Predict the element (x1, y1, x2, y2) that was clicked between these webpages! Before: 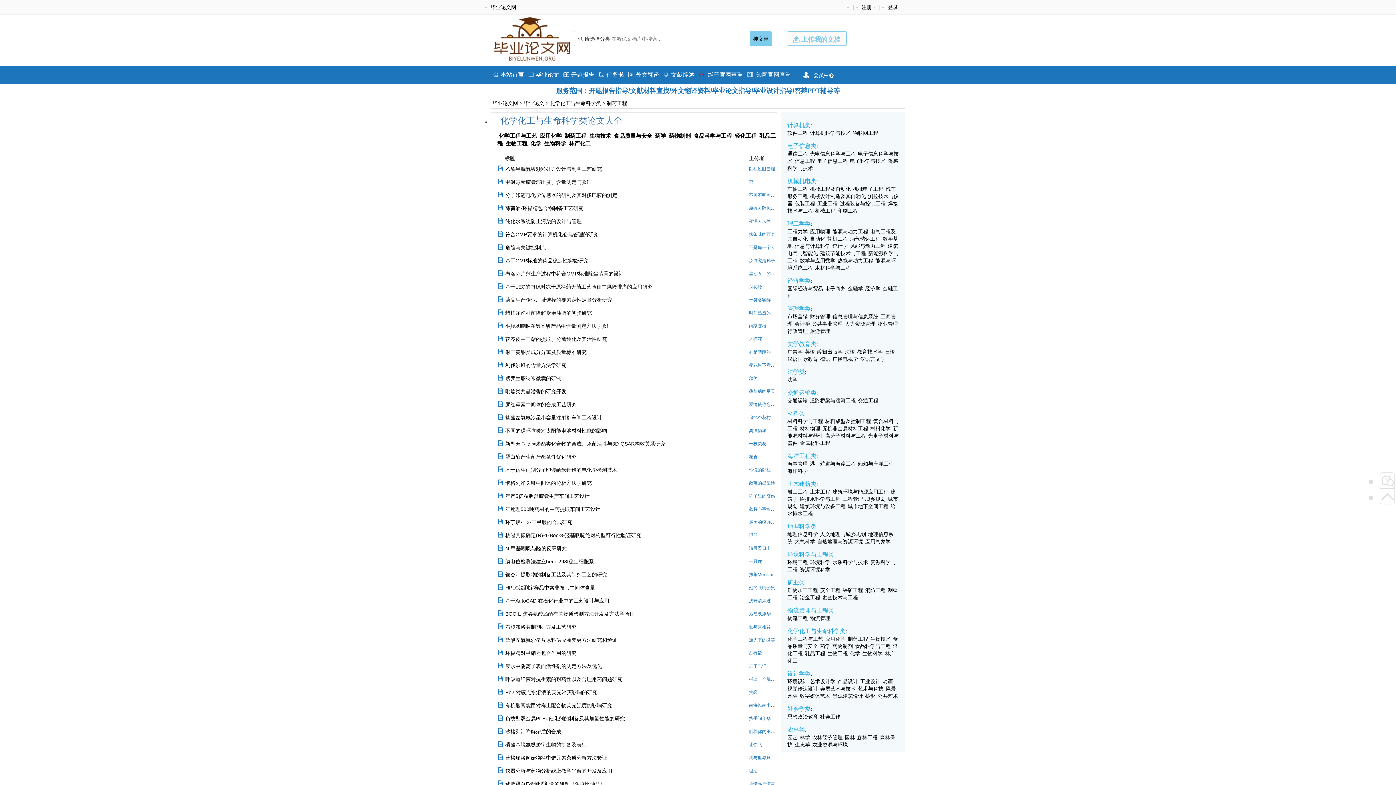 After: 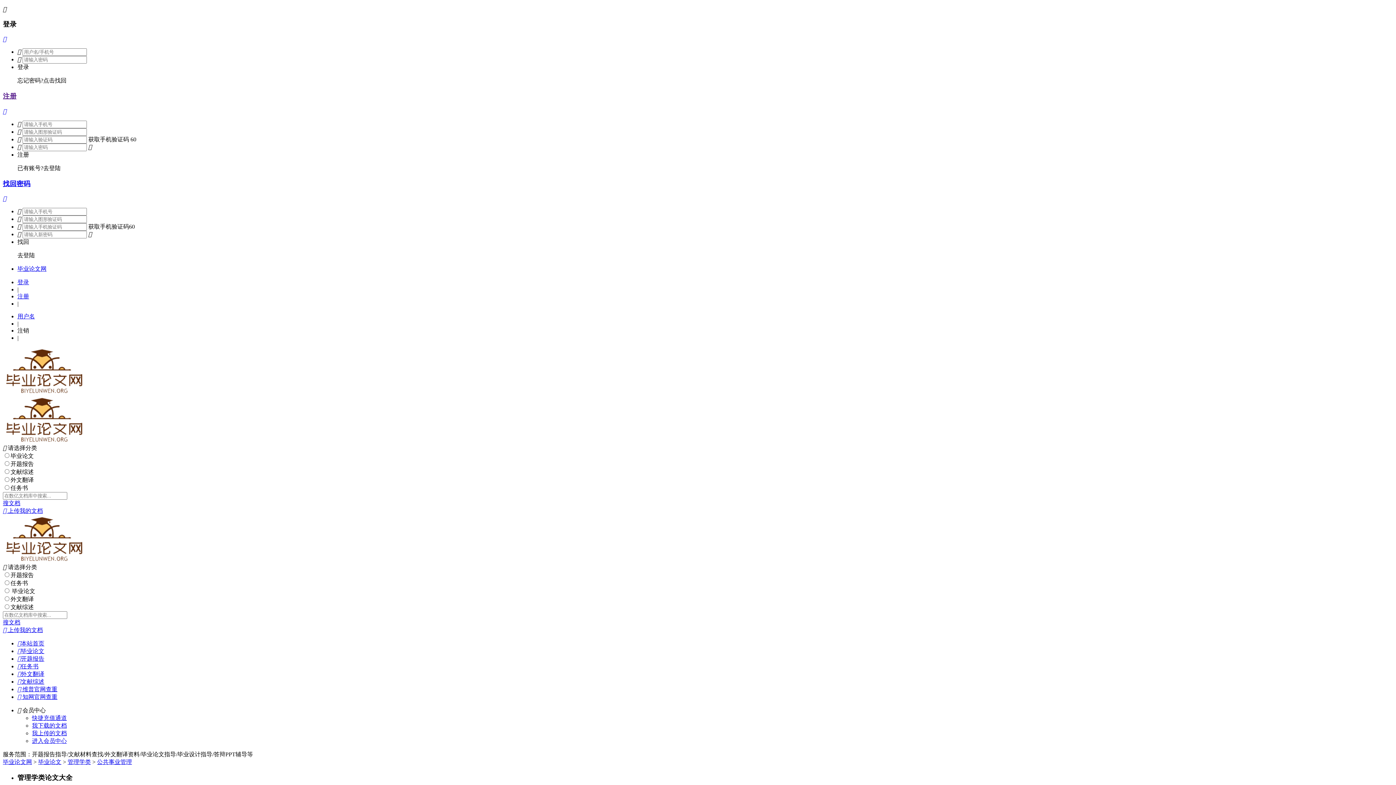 Action: label: 公共事业管理 bbox: (812, 321, 842, 326)